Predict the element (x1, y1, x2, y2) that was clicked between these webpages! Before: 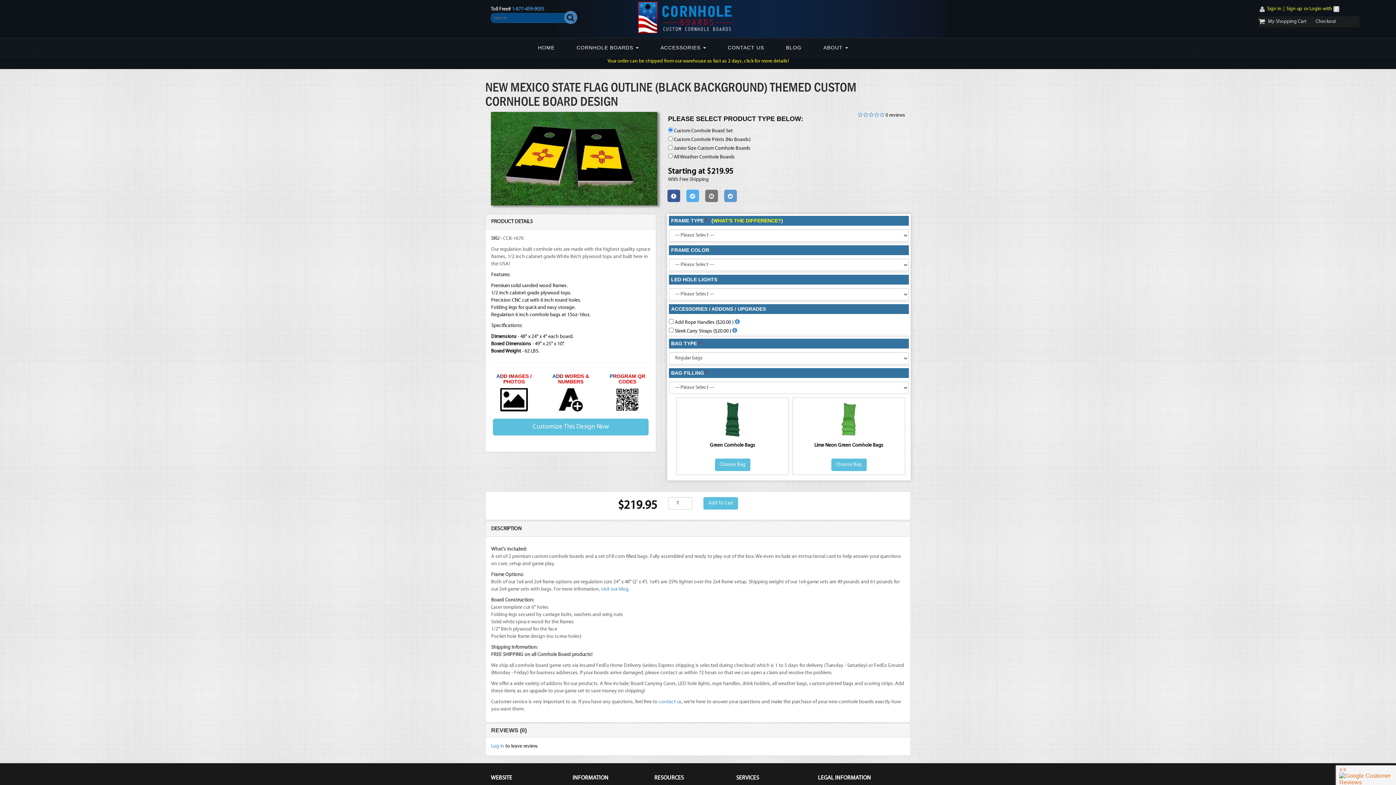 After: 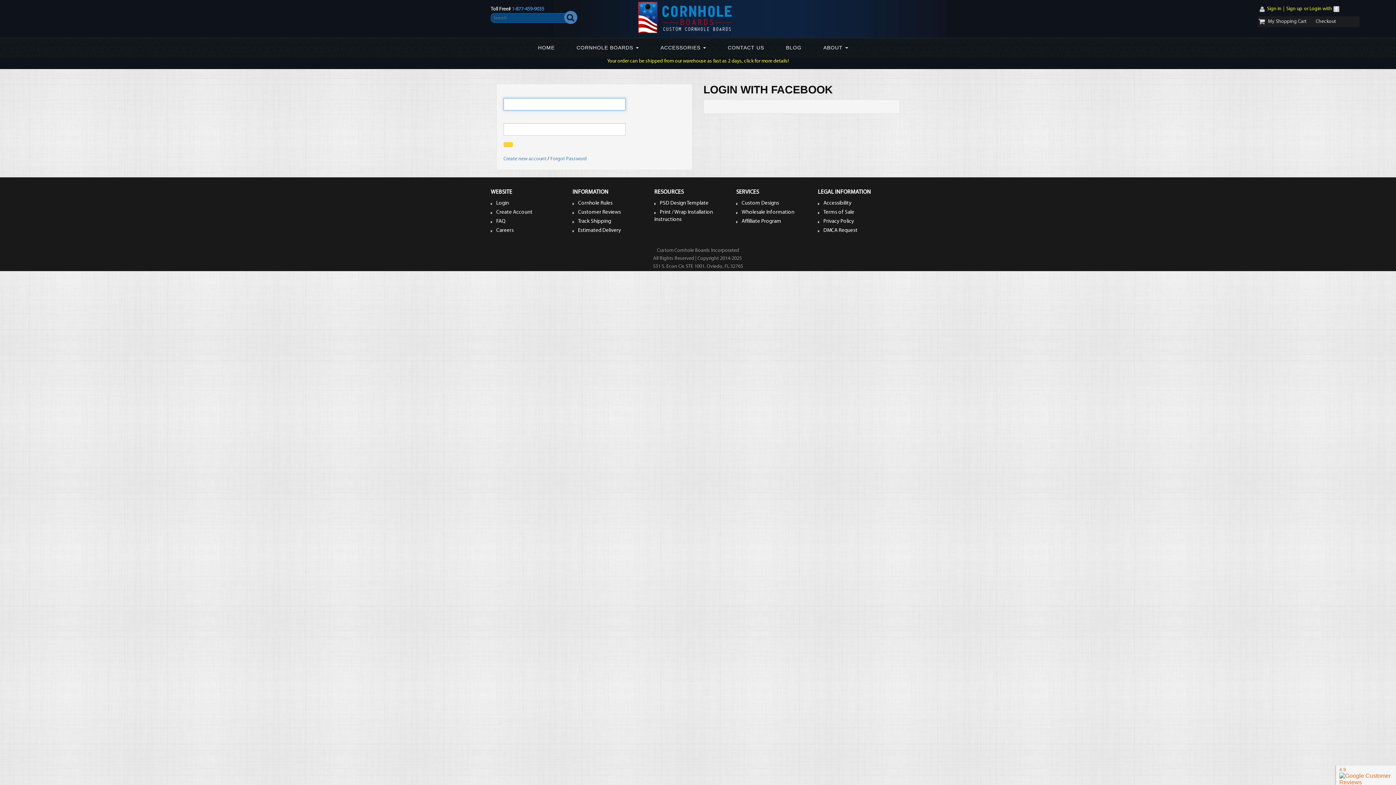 Action: label: Checkout bbox: (1316, 18, 1336, 24)